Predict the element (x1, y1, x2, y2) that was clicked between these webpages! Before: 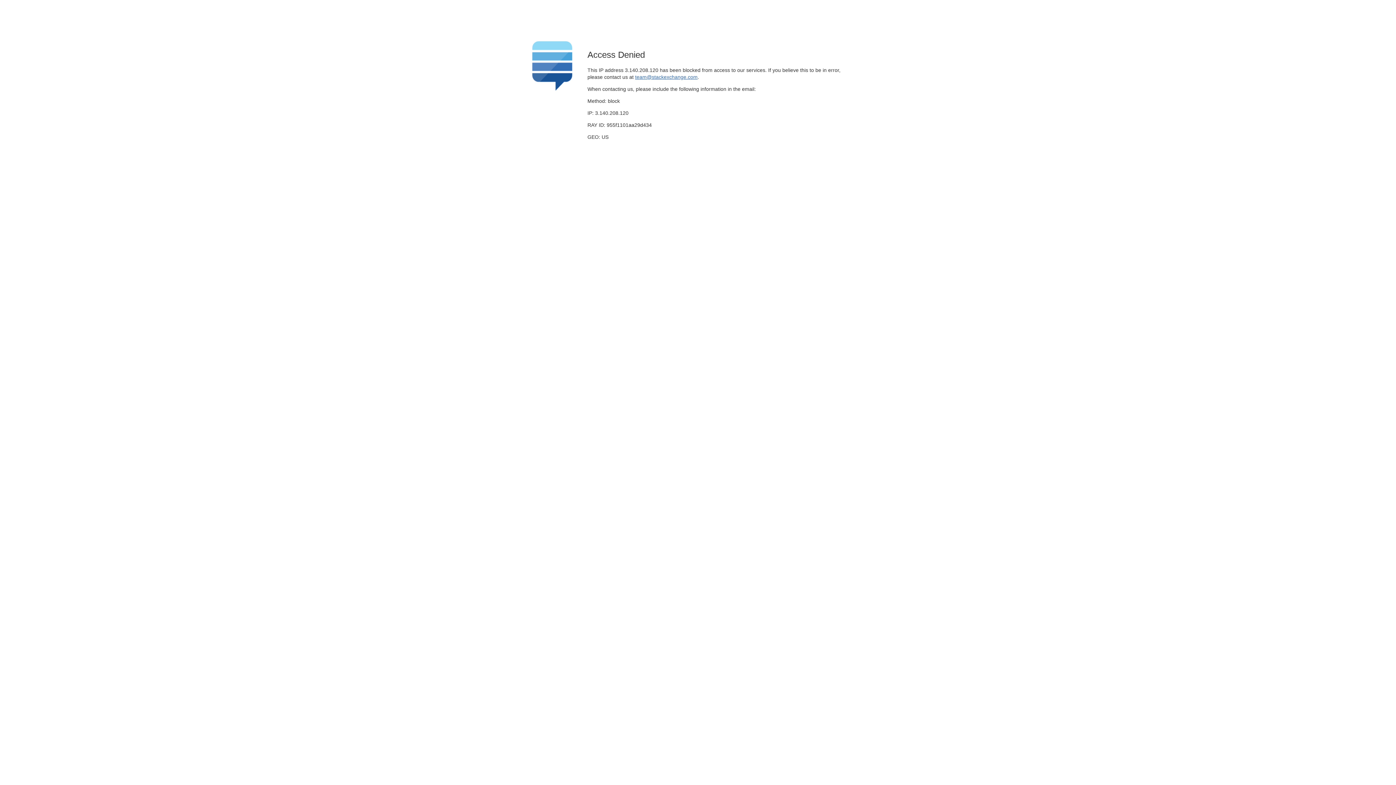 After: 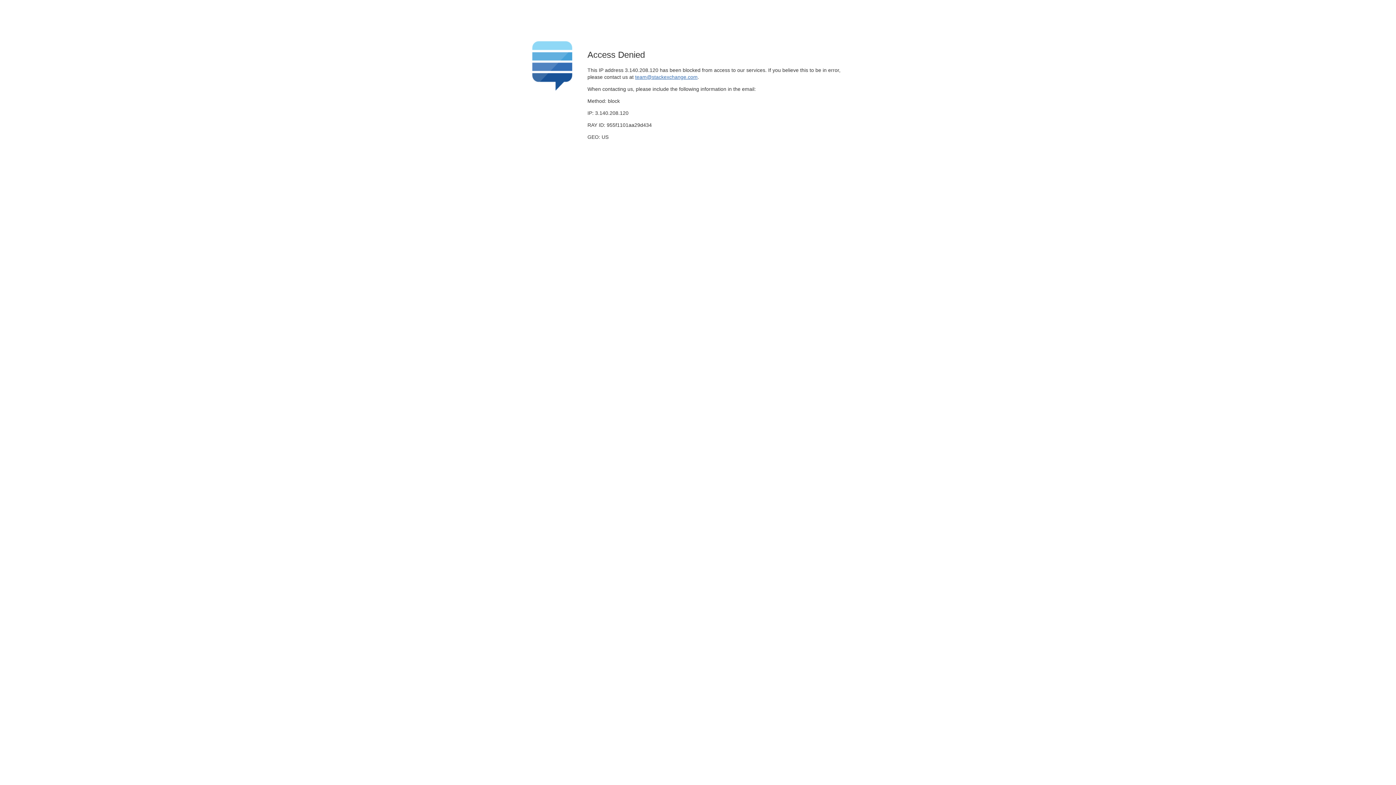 Action: label: team@stackexchange.com bbox: (635, 74, 697, 79)